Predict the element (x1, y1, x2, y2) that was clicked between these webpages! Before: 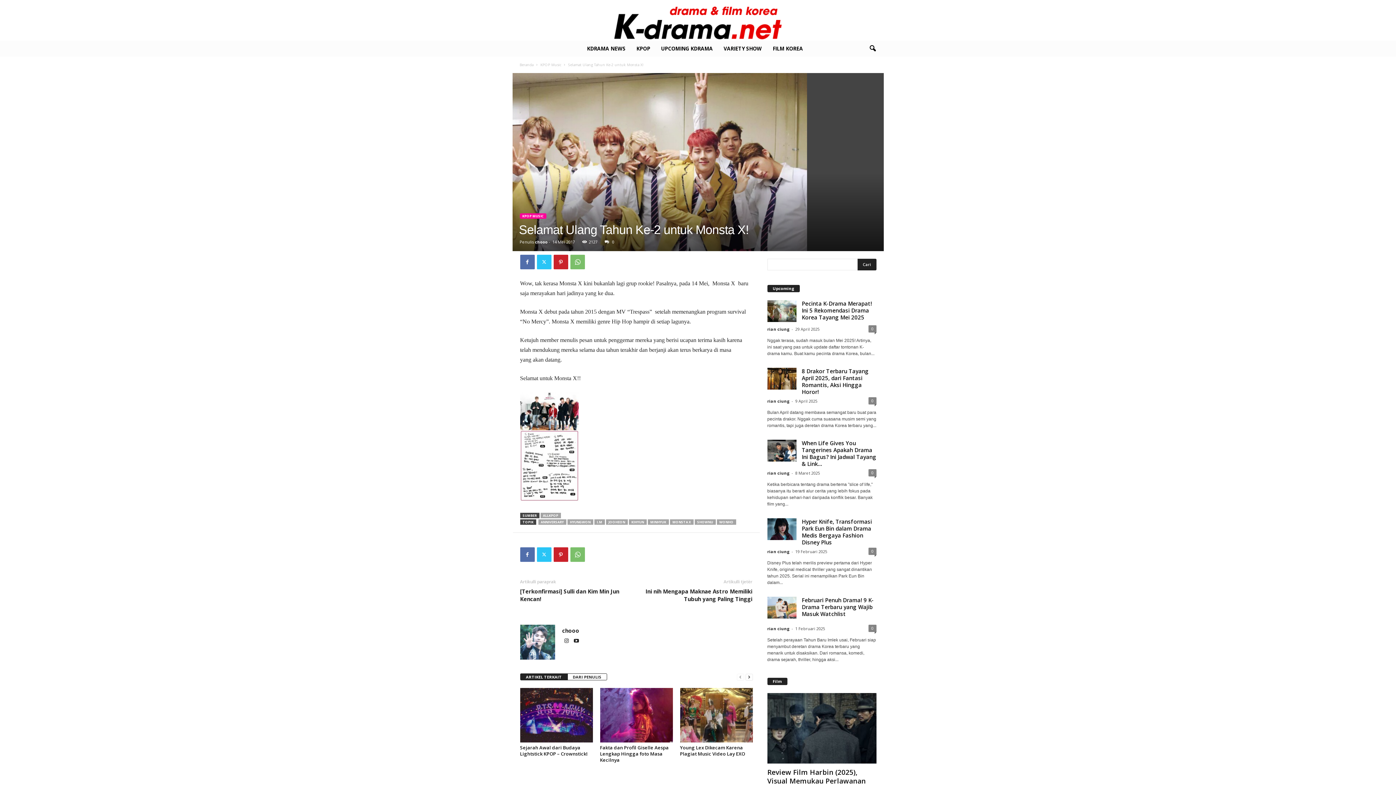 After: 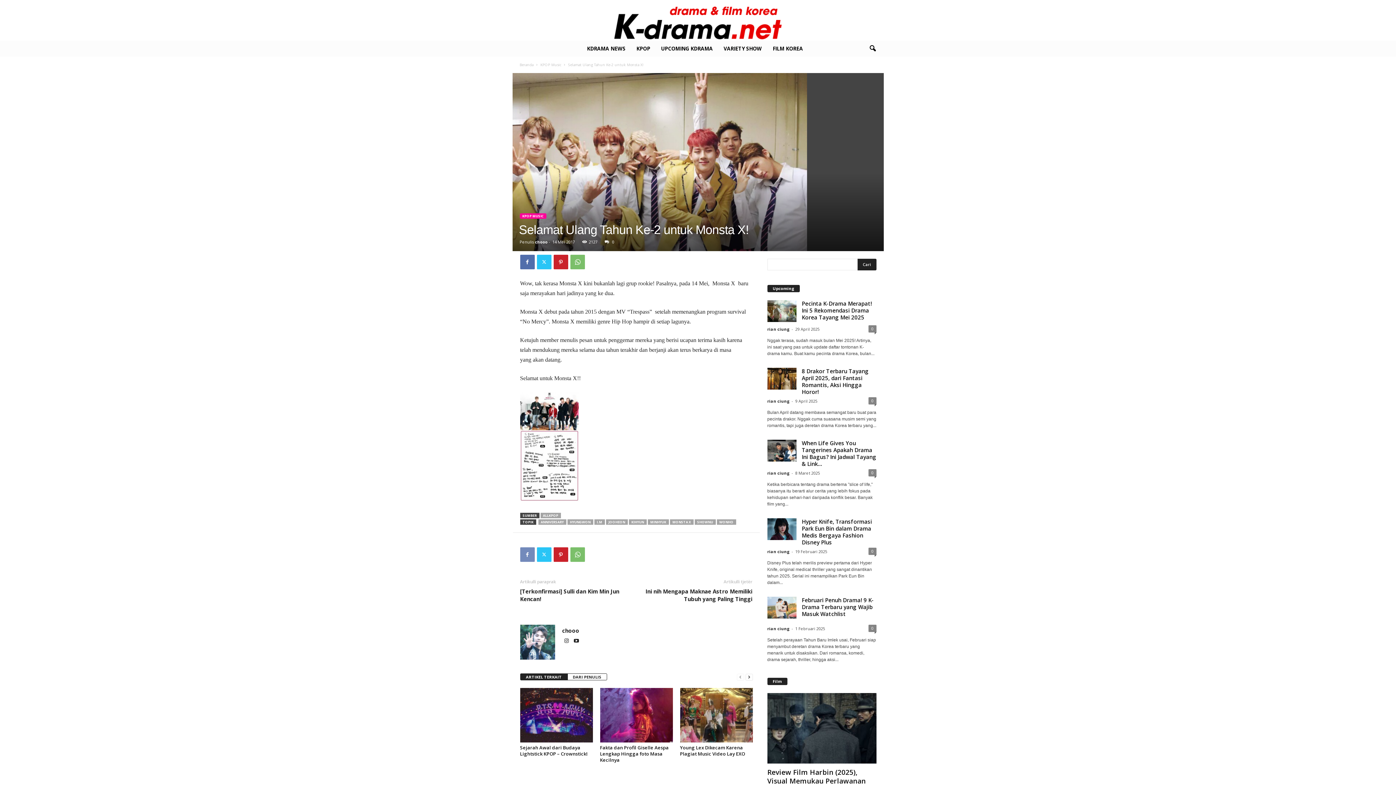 Action: bbox: (520, 547, 534, 562)